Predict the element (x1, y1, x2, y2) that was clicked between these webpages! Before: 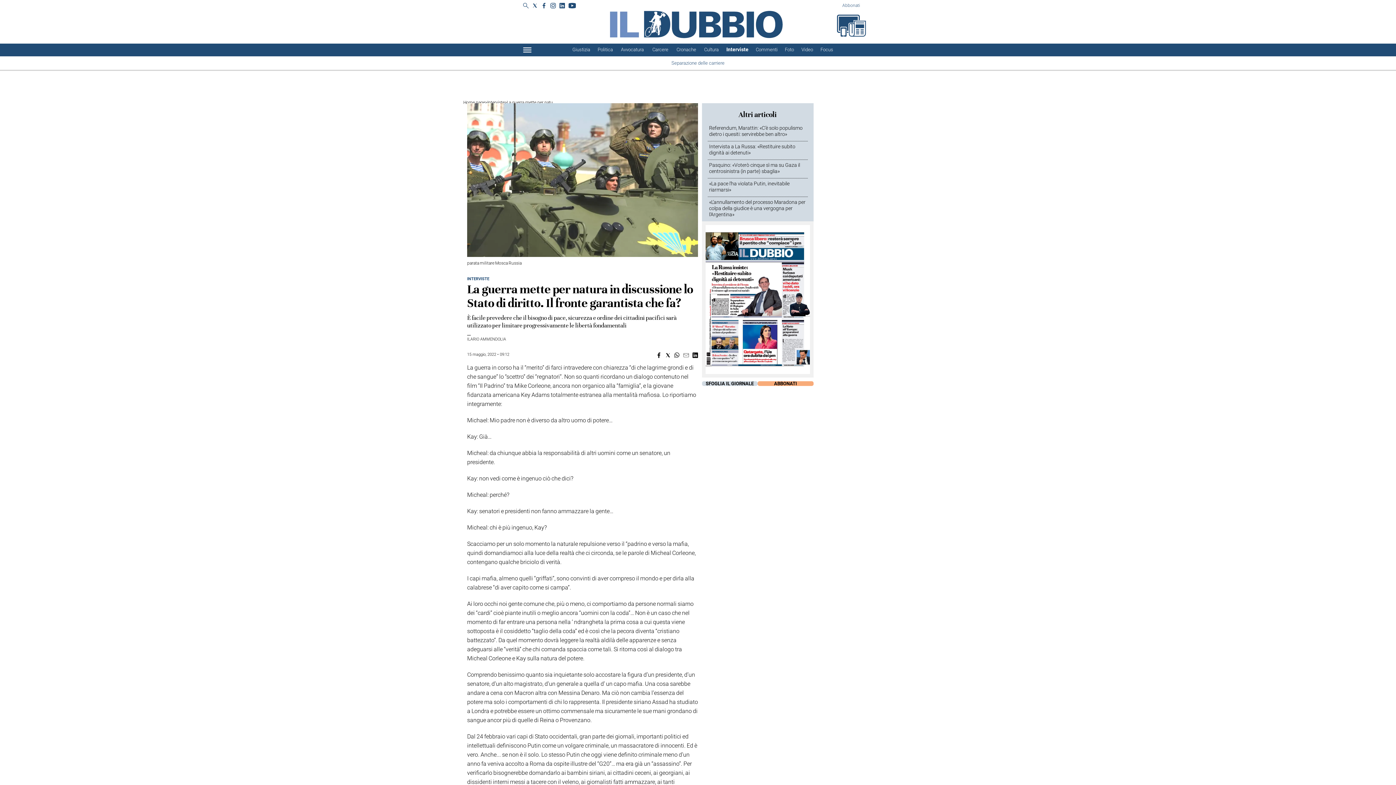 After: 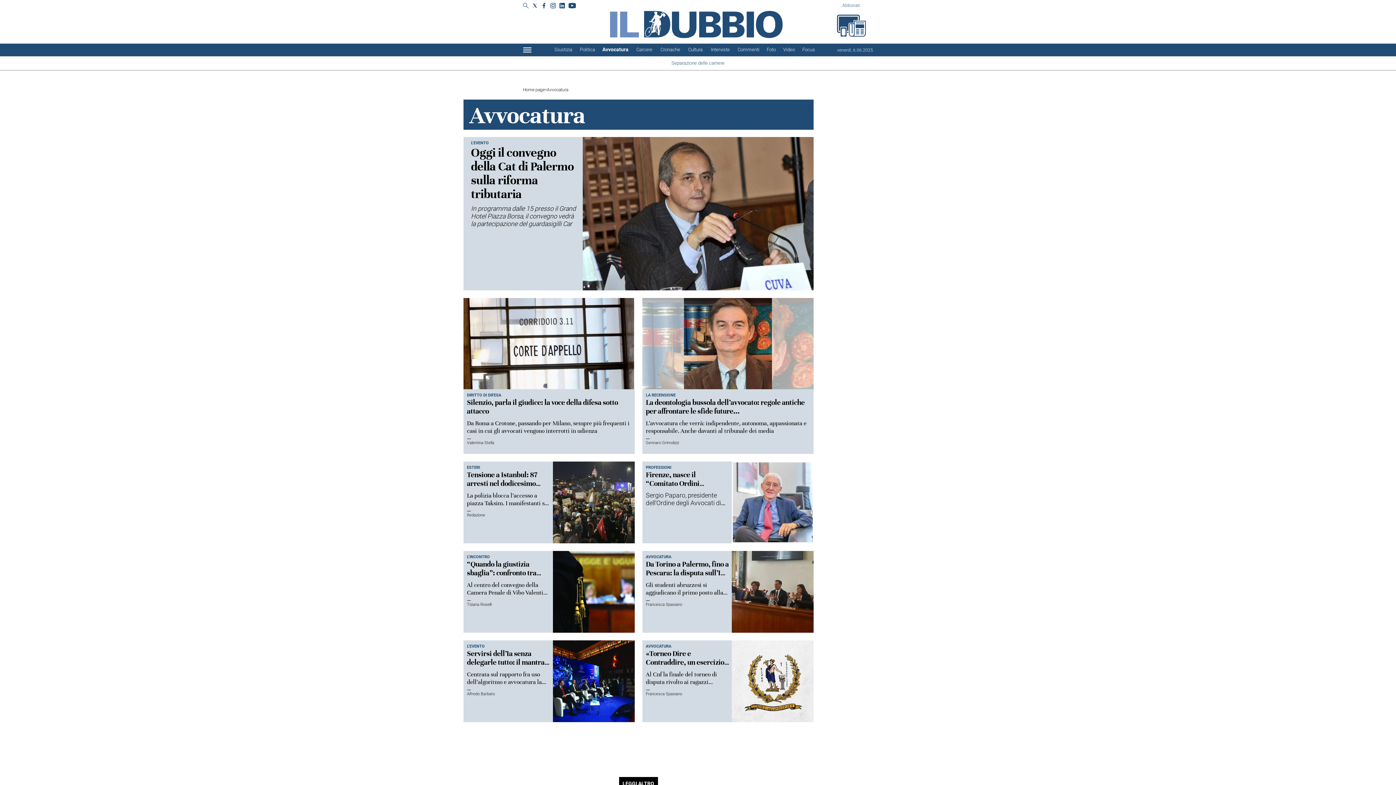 Action: label: Avvocatura bbox: (621, 46, 644, 52)